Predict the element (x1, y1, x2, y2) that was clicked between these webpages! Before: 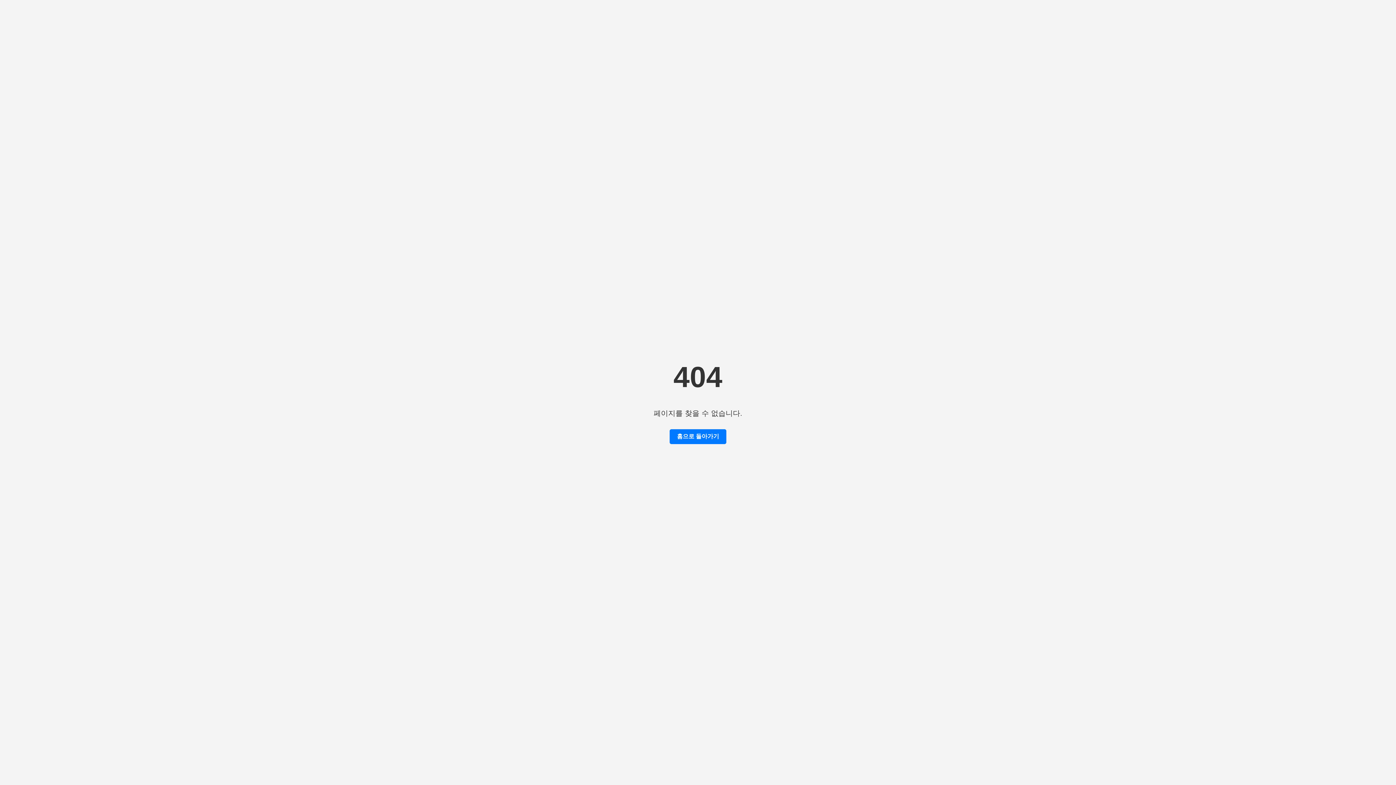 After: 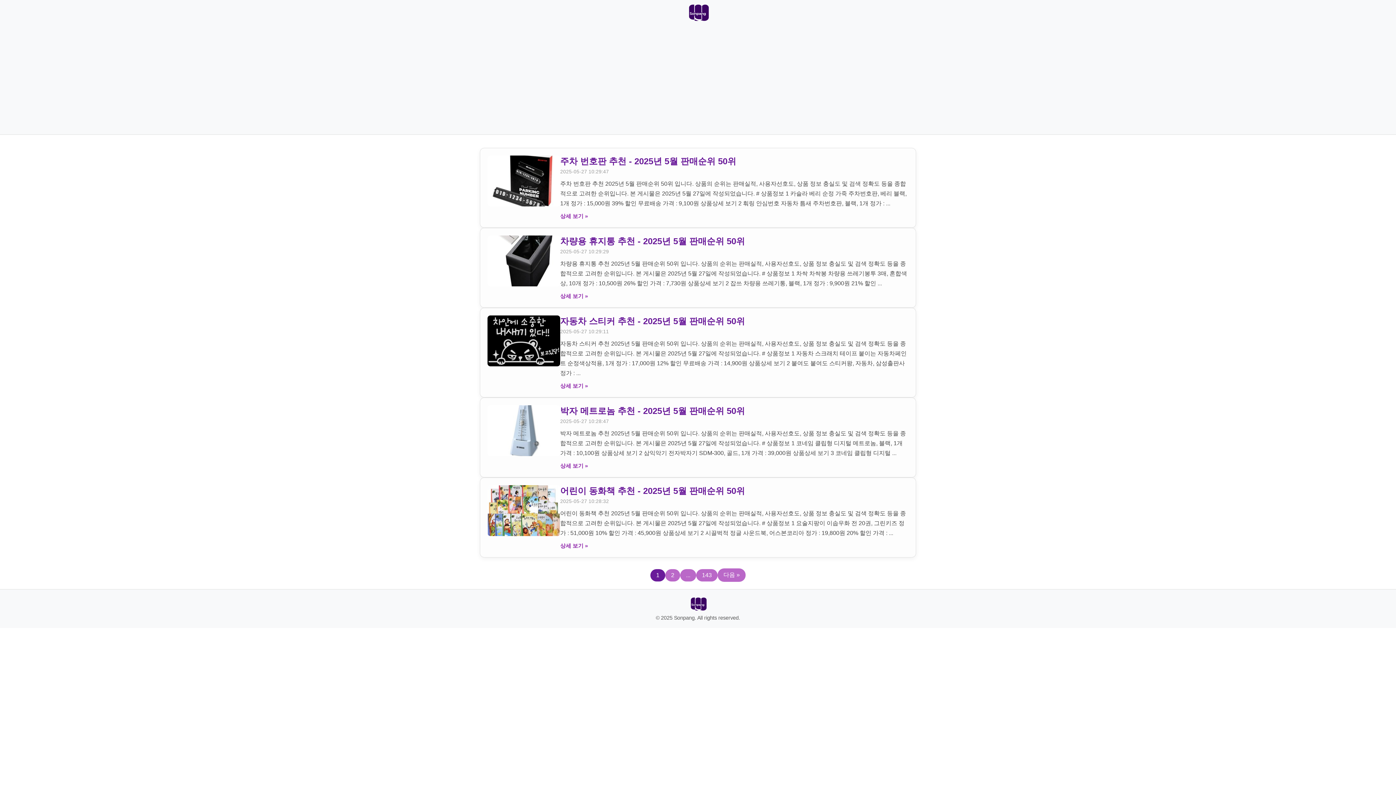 Action: label: 홈으로 돌아가기 bbox: (669, 429, 726, 444)